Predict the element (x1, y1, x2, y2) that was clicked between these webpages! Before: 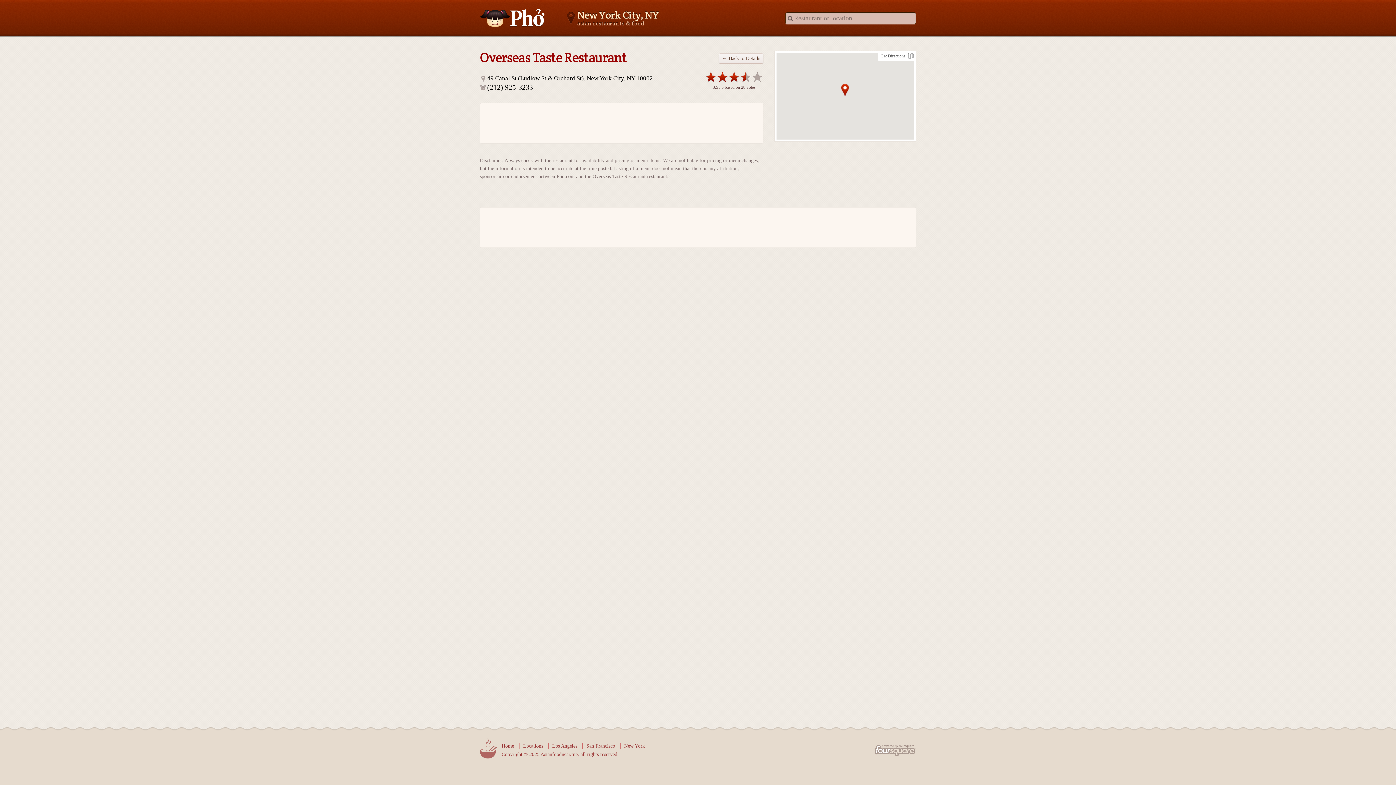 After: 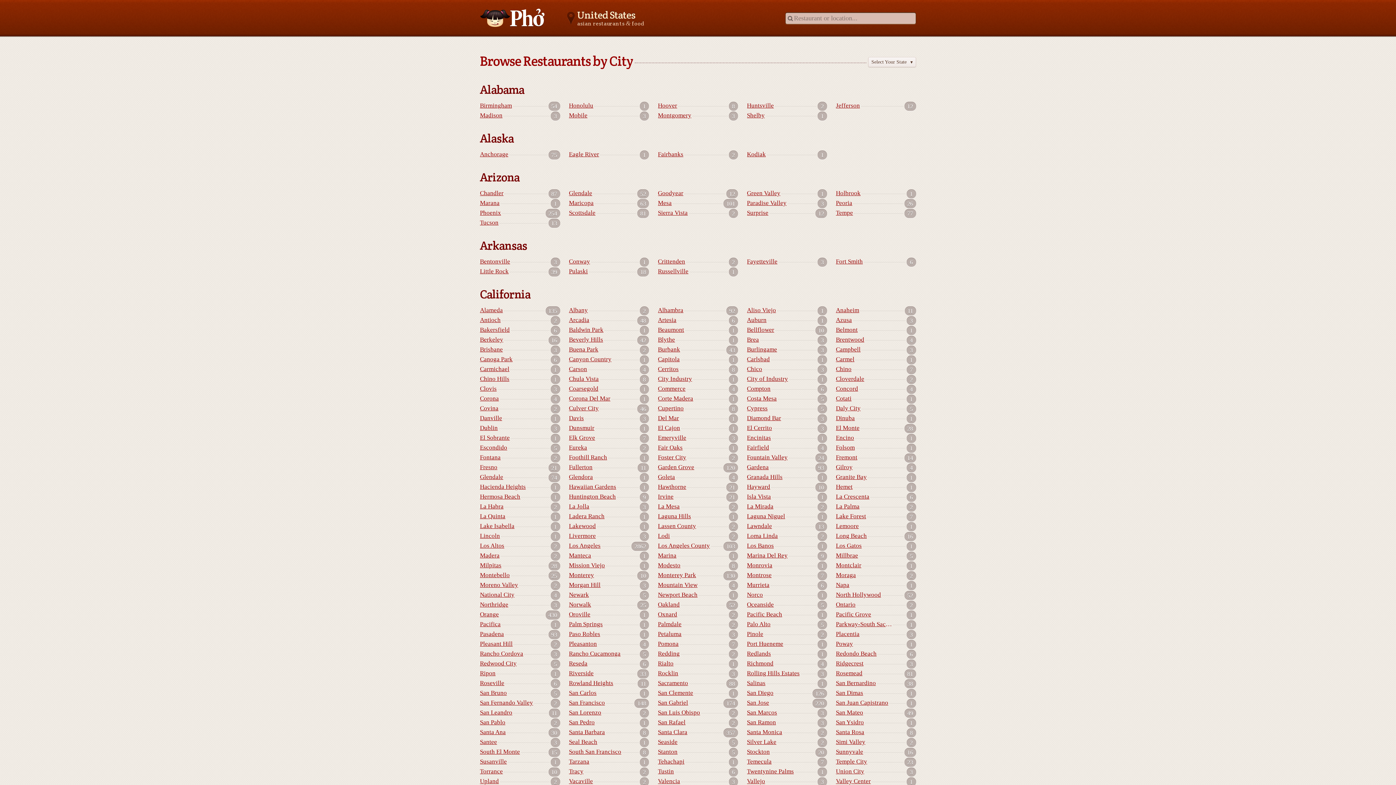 Action: label: Locations bbox: (519, 743, 543, 749)